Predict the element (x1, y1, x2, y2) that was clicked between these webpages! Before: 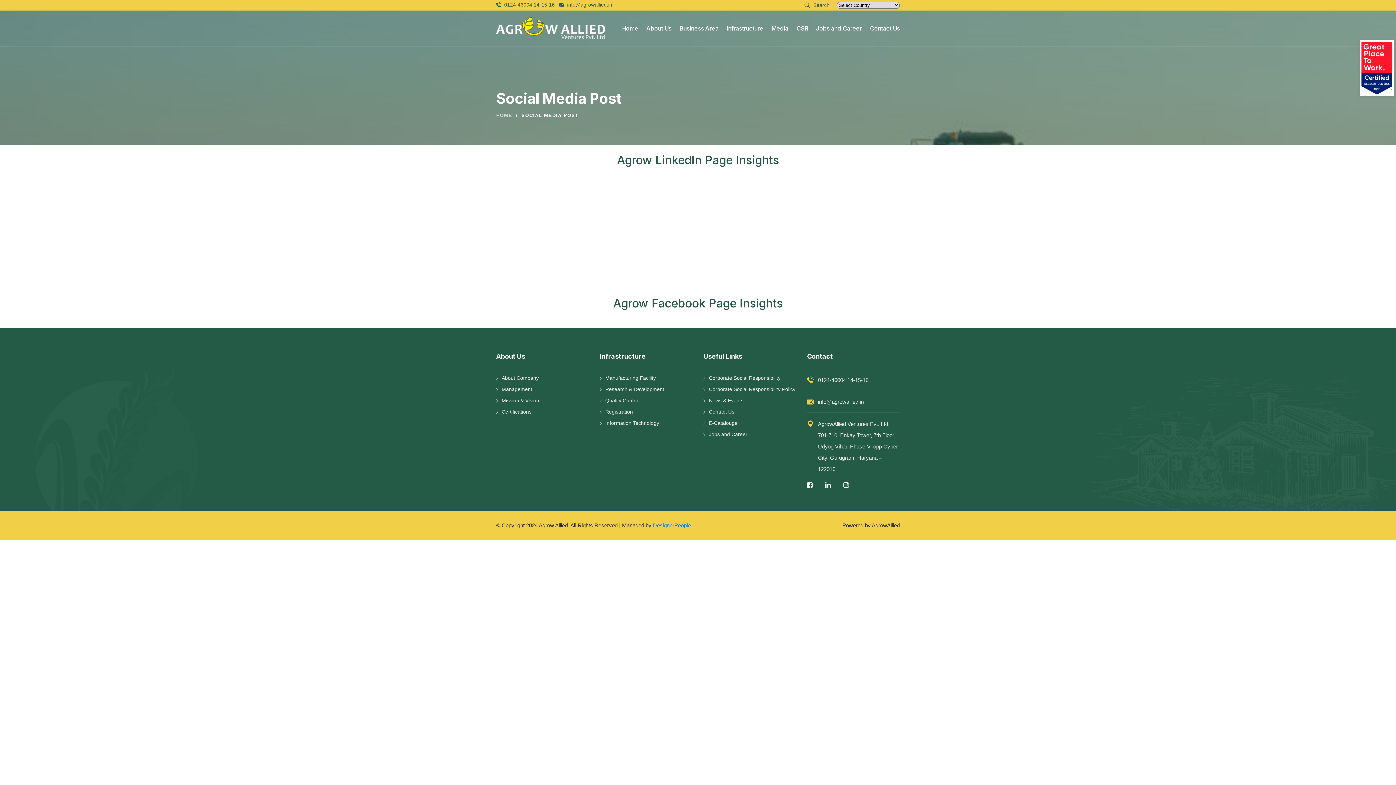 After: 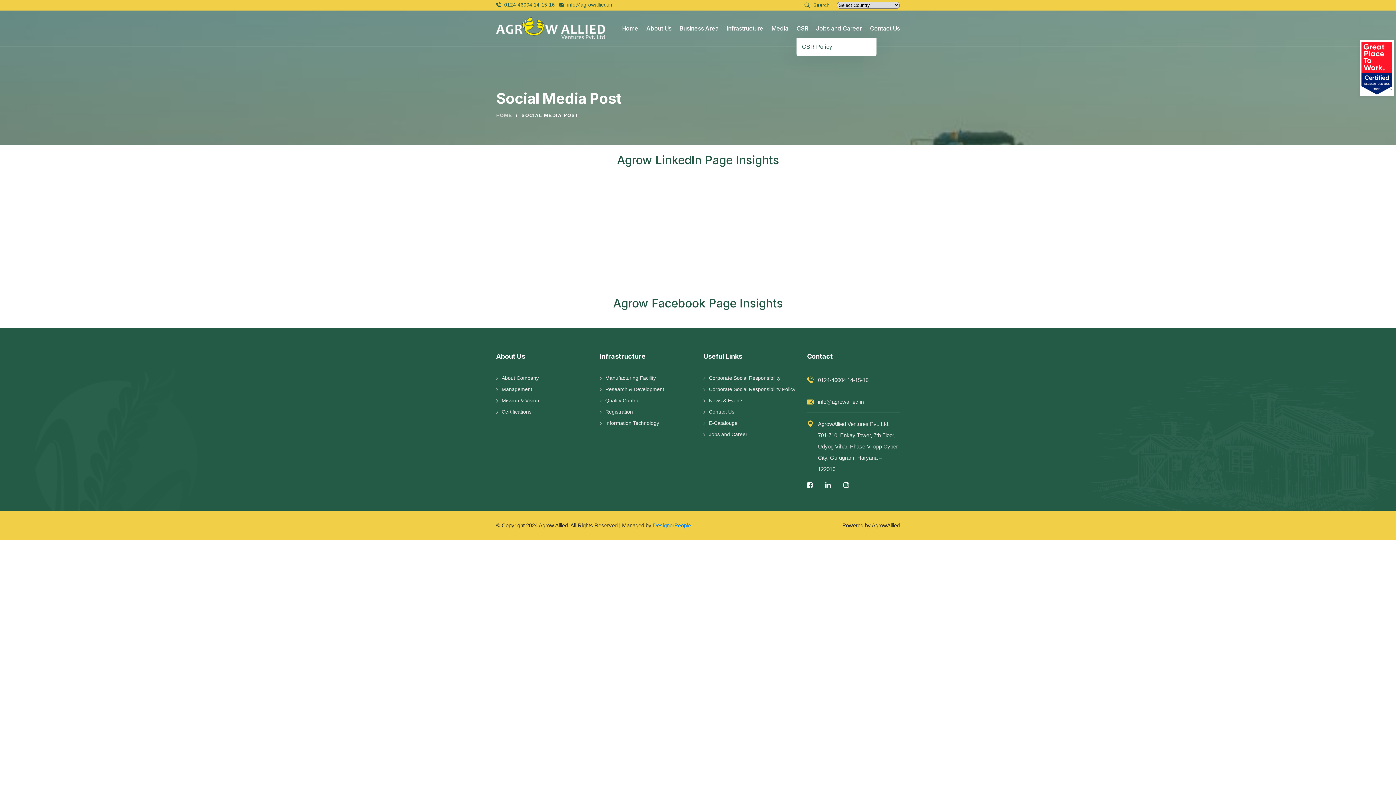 Action: bbox: (796, 24, 808, 32) label: CSR